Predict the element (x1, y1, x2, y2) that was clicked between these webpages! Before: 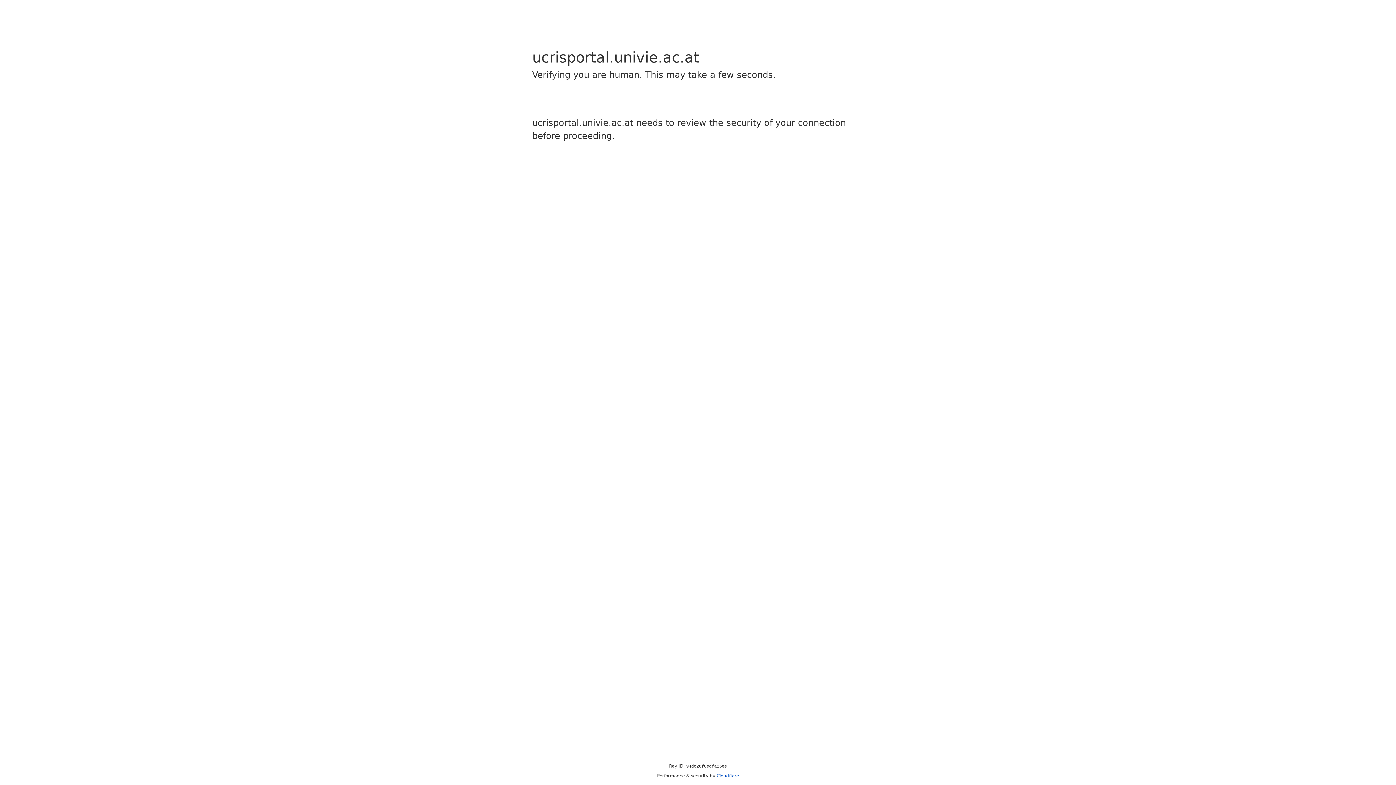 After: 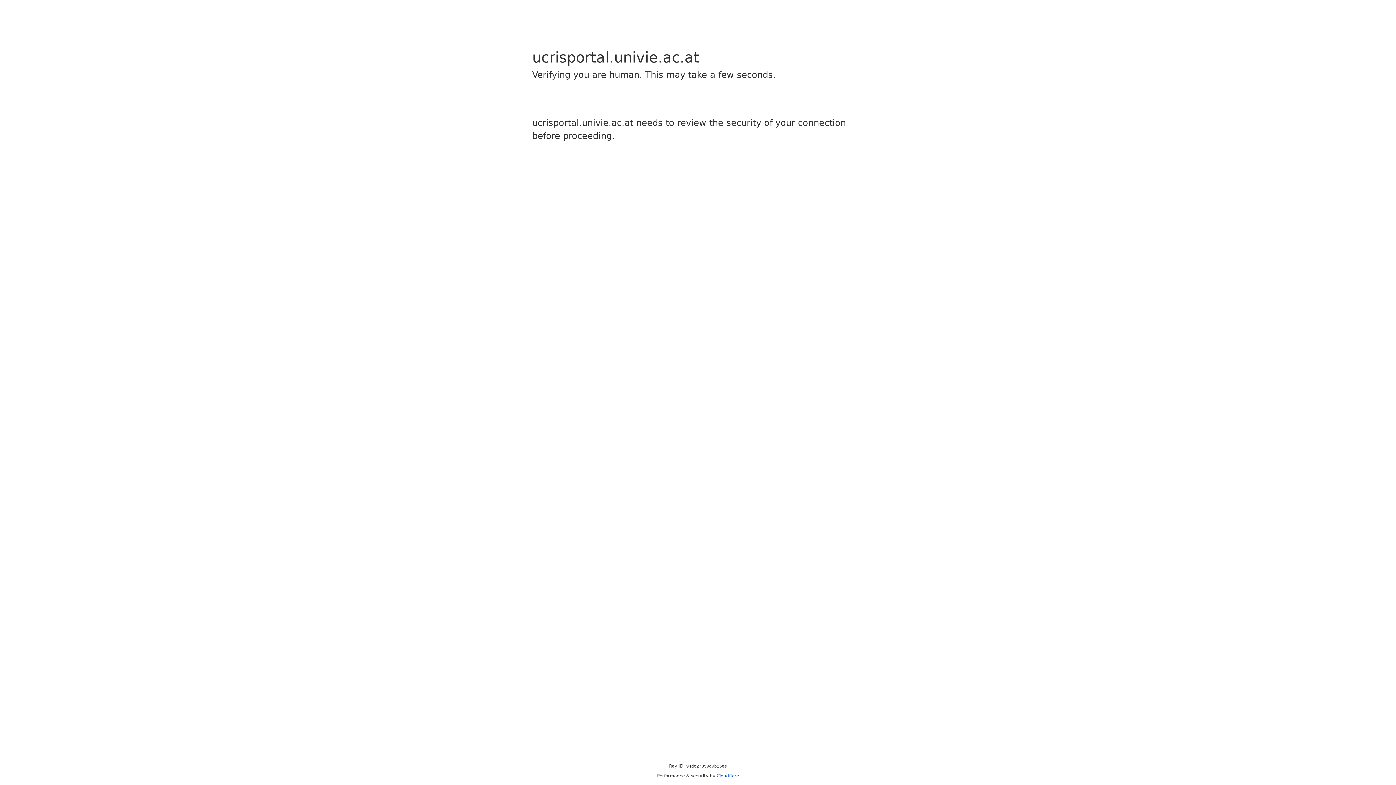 Action: label: Cloudflare bbox: (716, 773, 739, 778)